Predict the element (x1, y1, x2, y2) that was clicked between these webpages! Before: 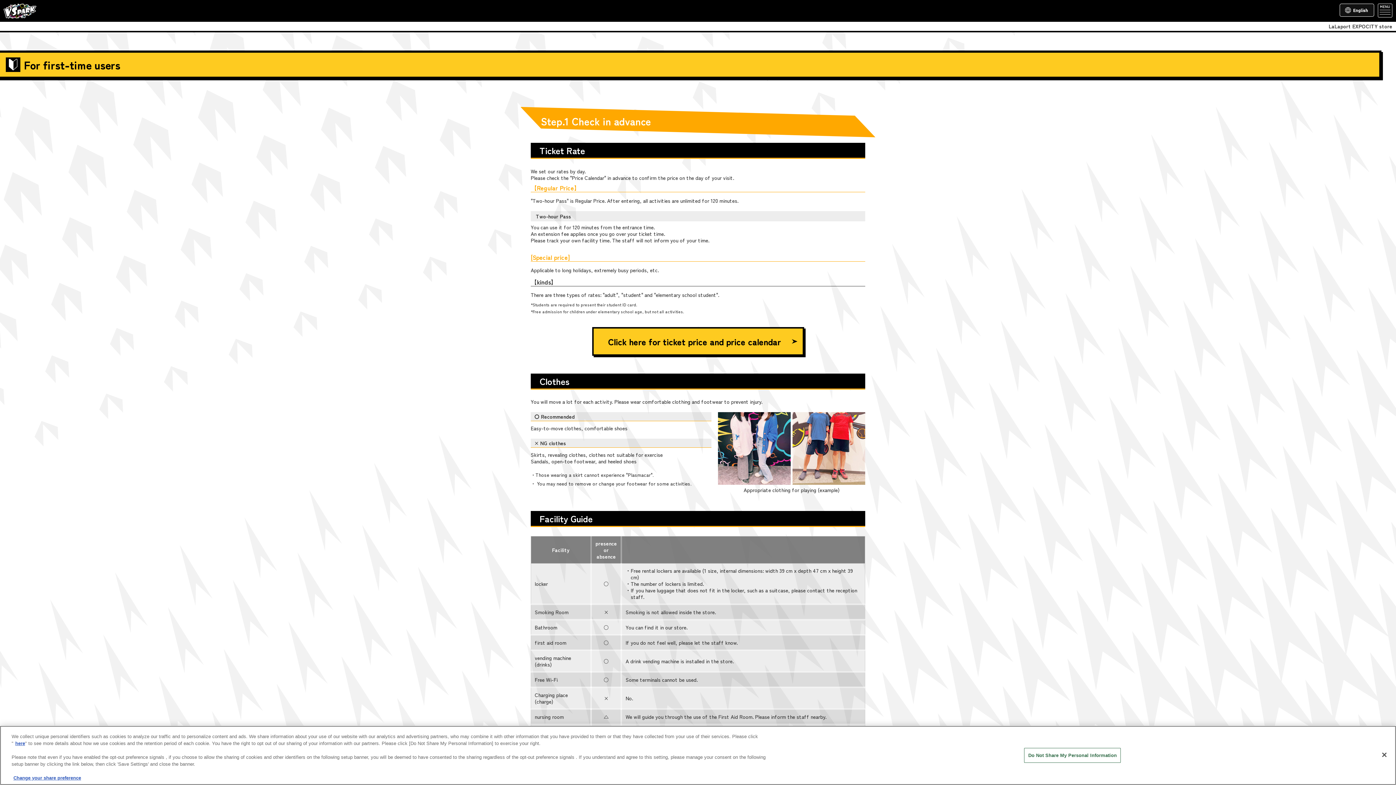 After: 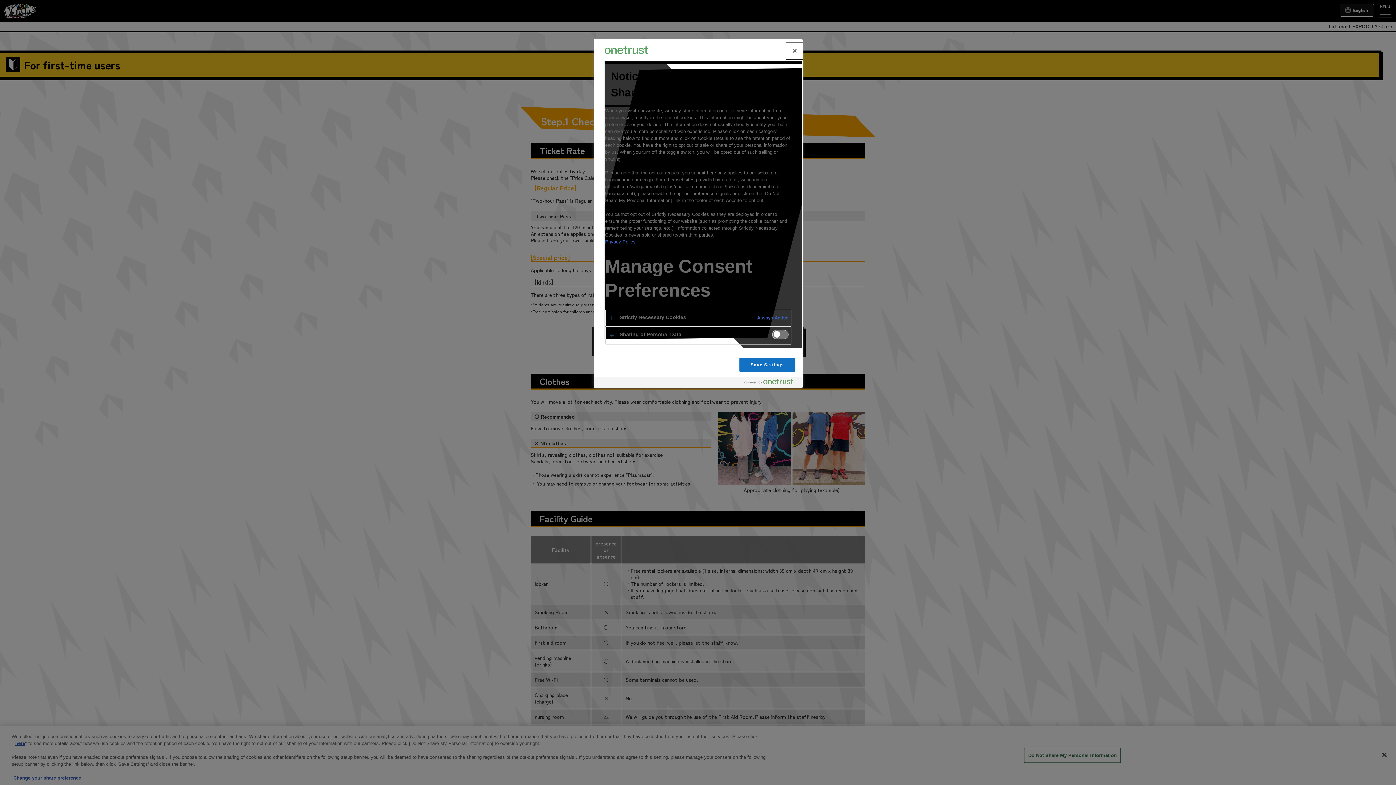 Action: bbox: (15, 777, 25, 782) label: here